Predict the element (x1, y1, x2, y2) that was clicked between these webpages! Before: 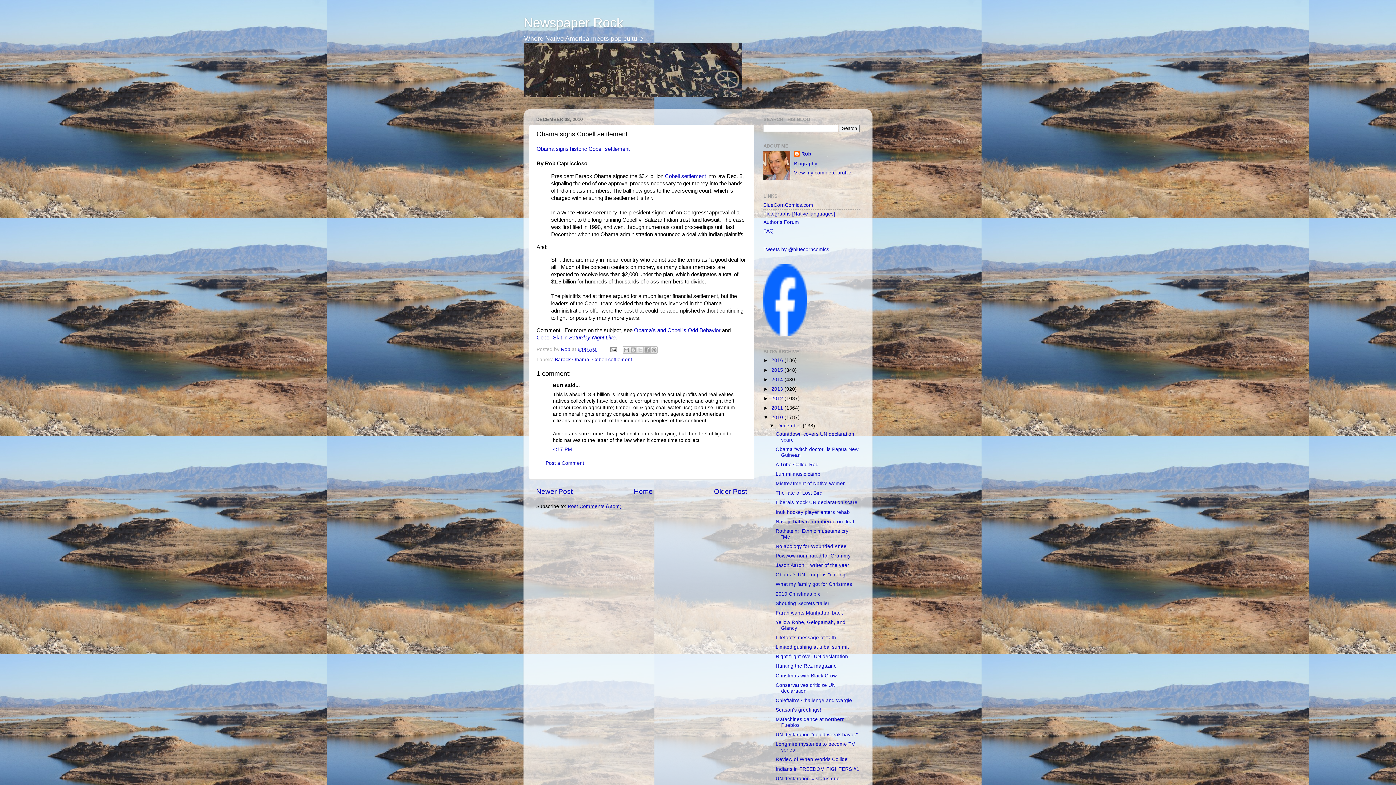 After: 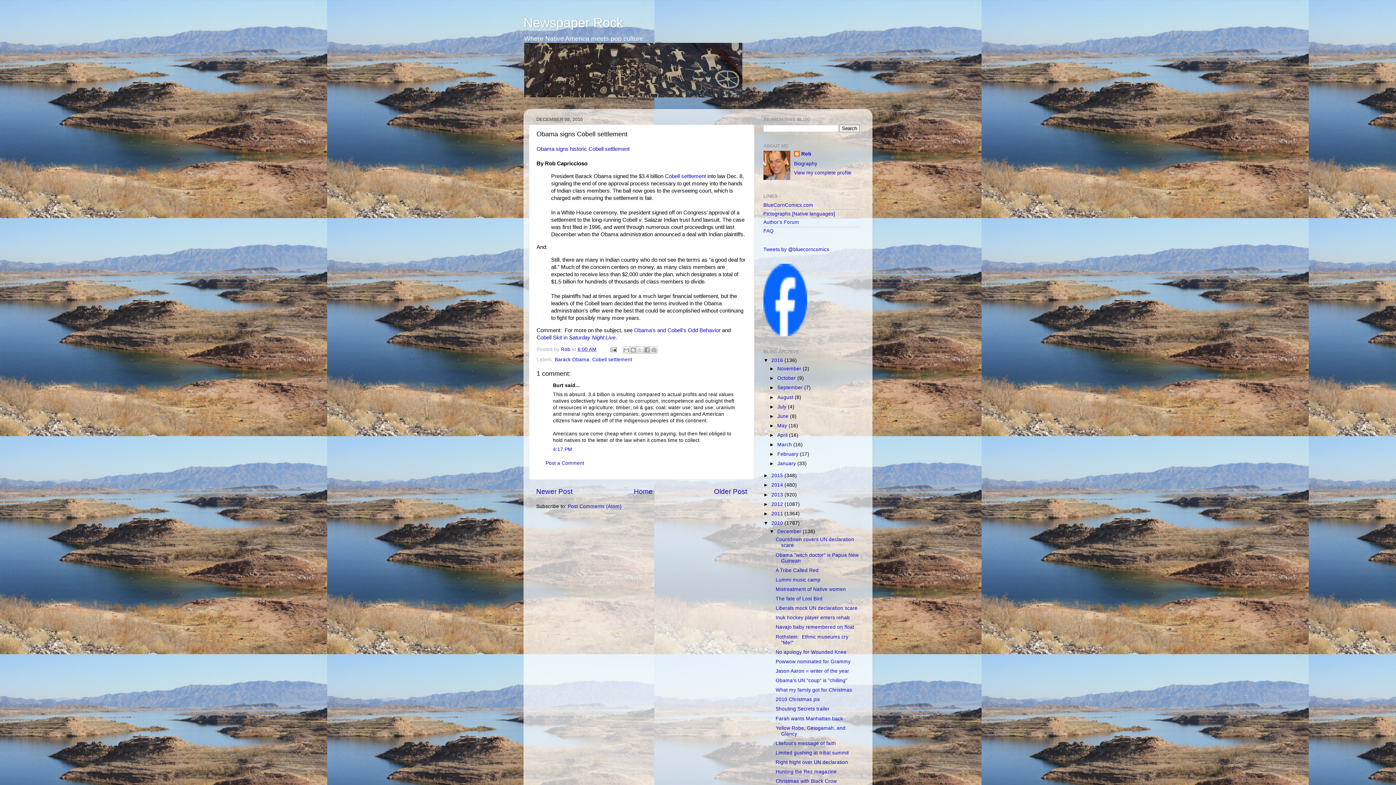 Action: bbox: (763, 357, 771, 363) label: ►  